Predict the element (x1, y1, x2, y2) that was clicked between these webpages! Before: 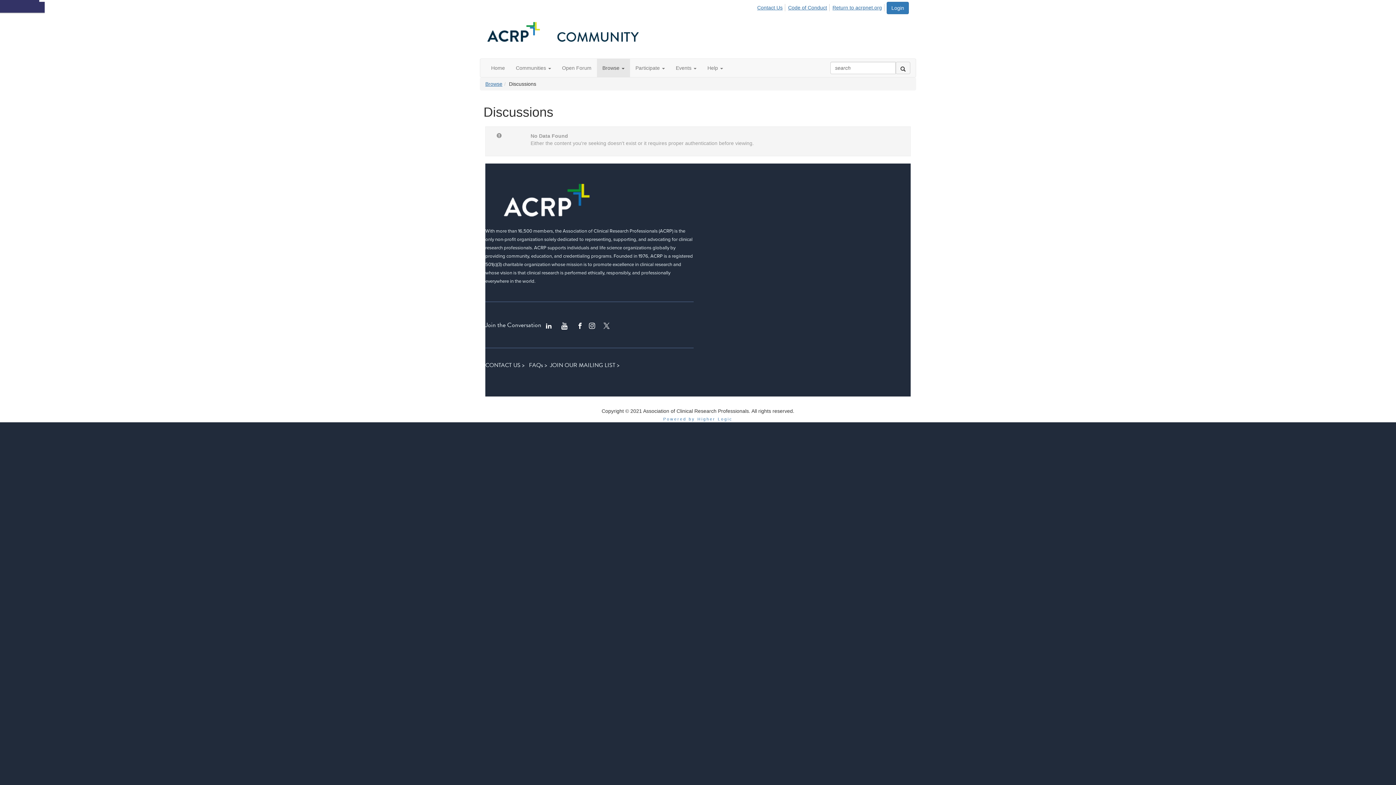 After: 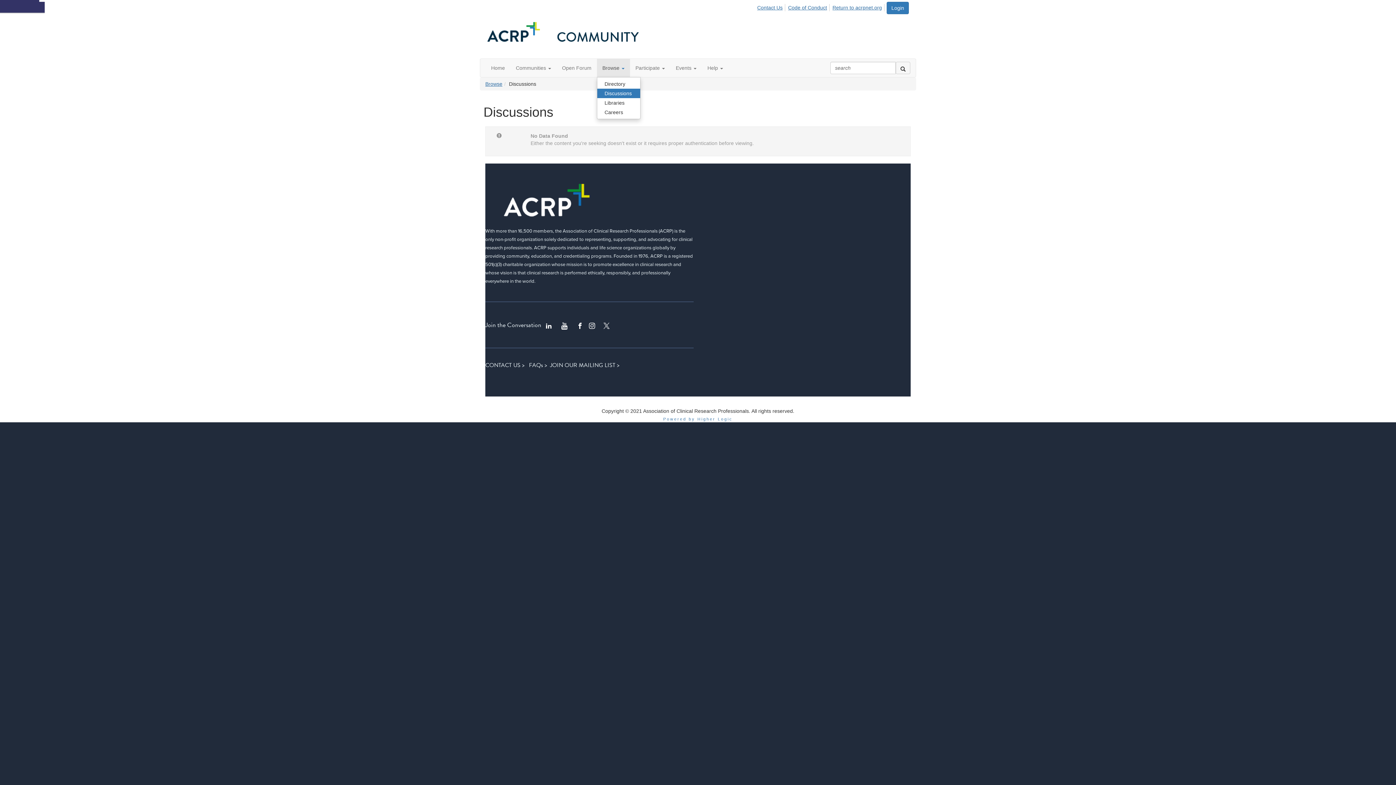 Action: label: Show Browse submenu bbox: (597, 59, 630, 77)